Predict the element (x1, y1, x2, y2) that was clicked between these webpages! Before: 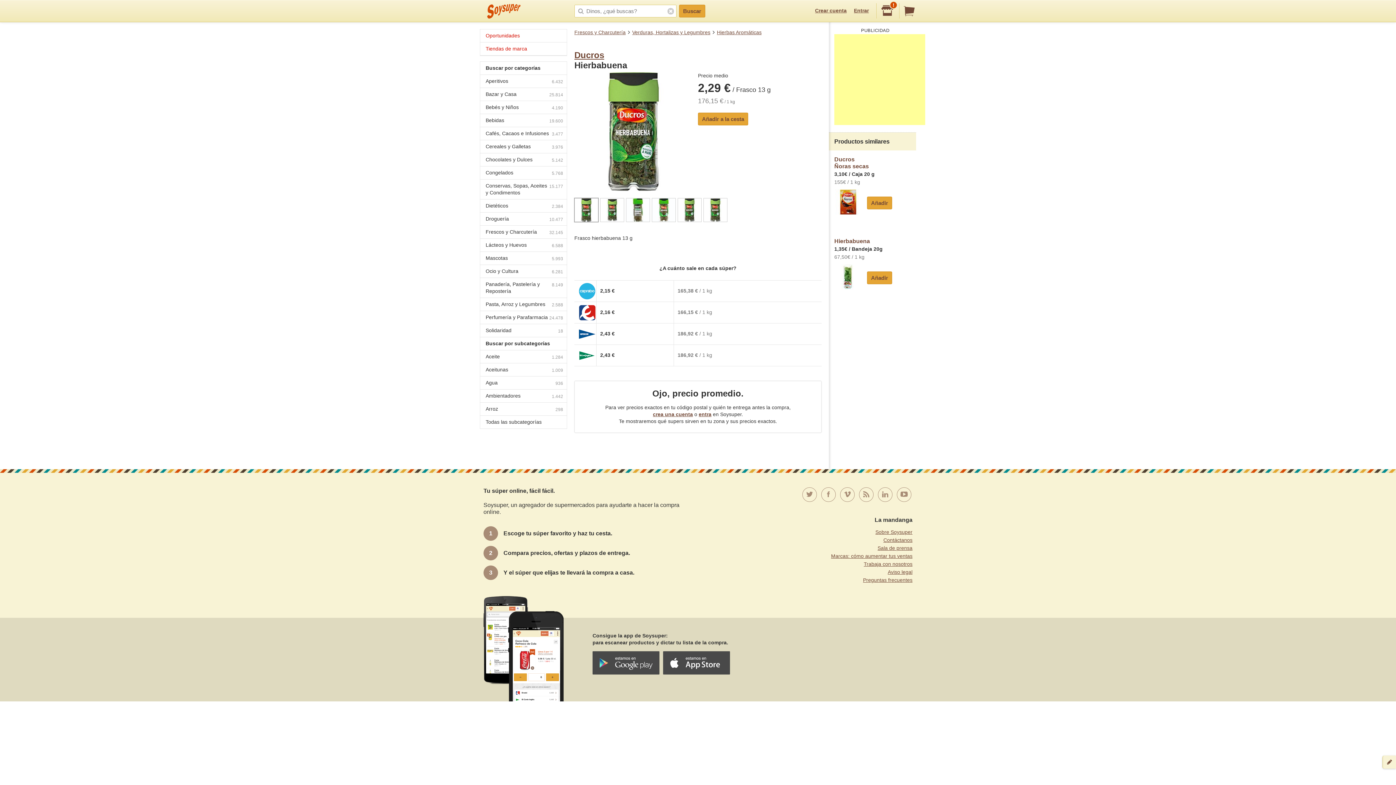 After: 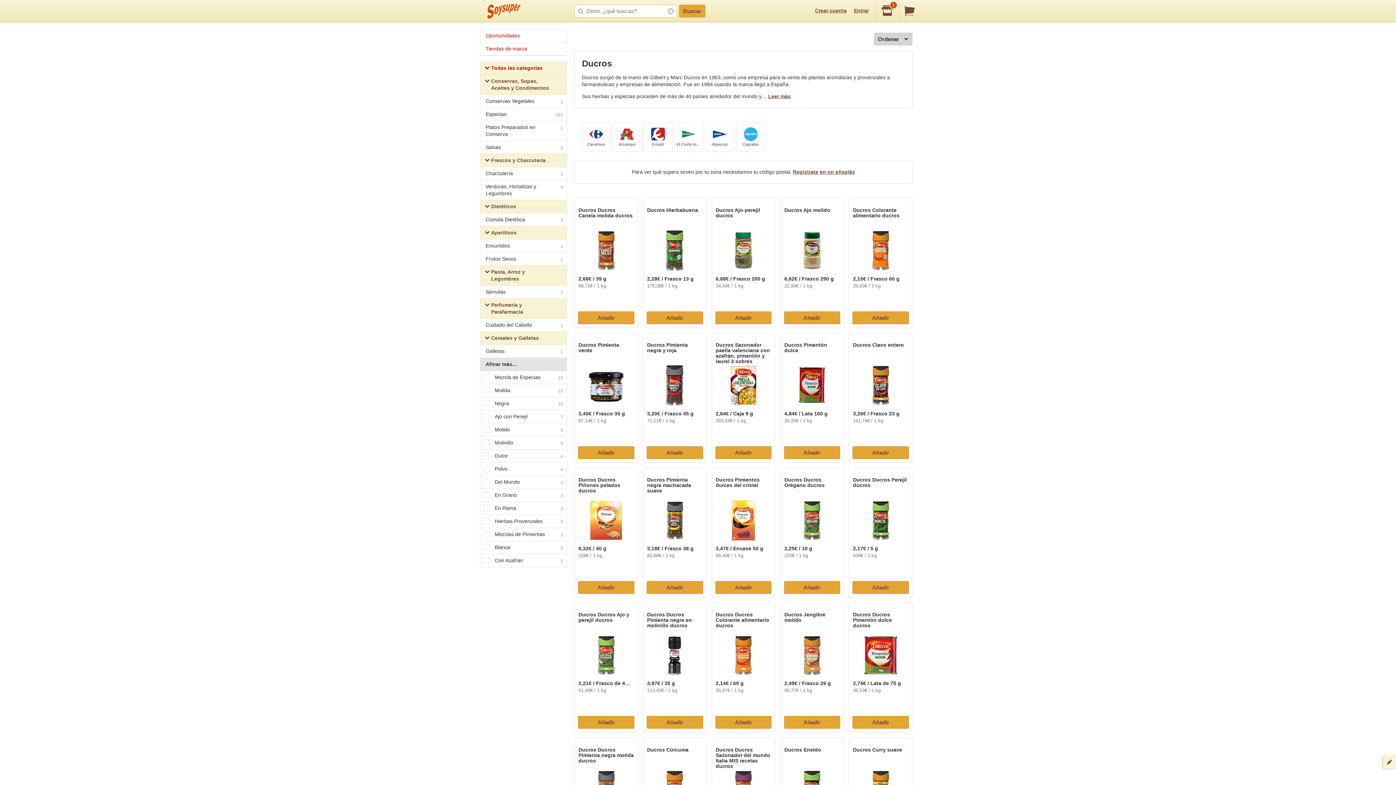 Action: bbox: (574, 50, 604, 60) label: Ducros